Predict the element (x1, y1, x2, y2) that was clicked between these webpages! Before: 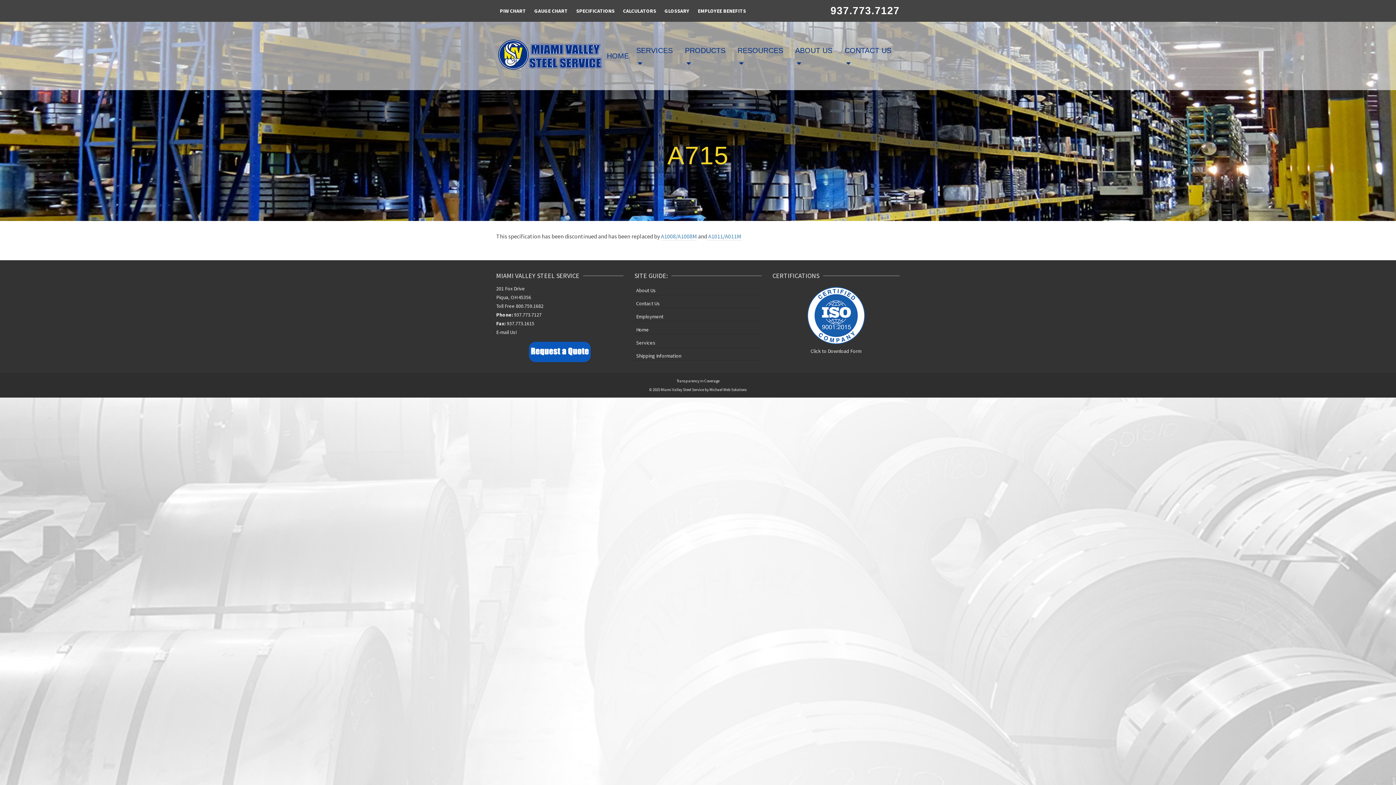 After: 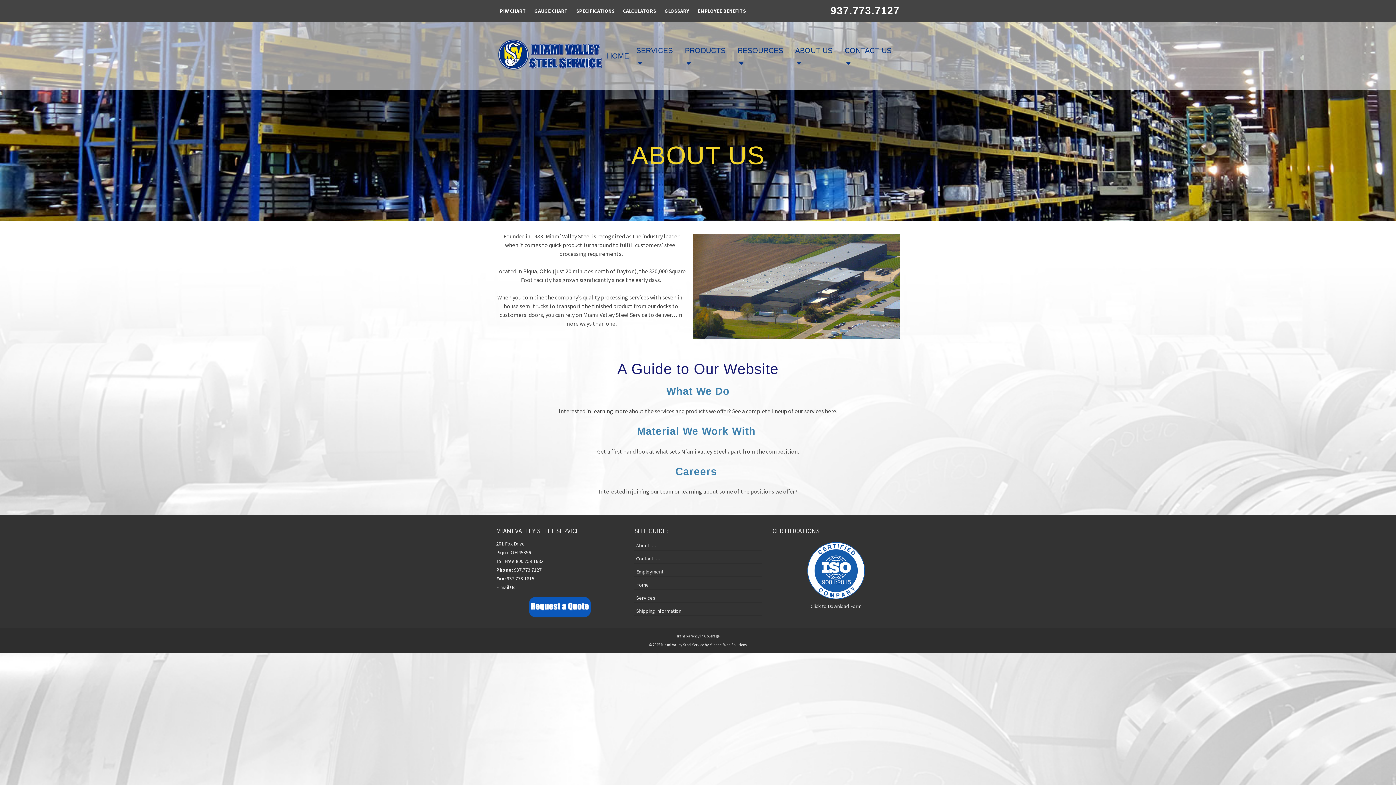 Action: bbox: (791, 41, 841, 70) label: ABOUT US